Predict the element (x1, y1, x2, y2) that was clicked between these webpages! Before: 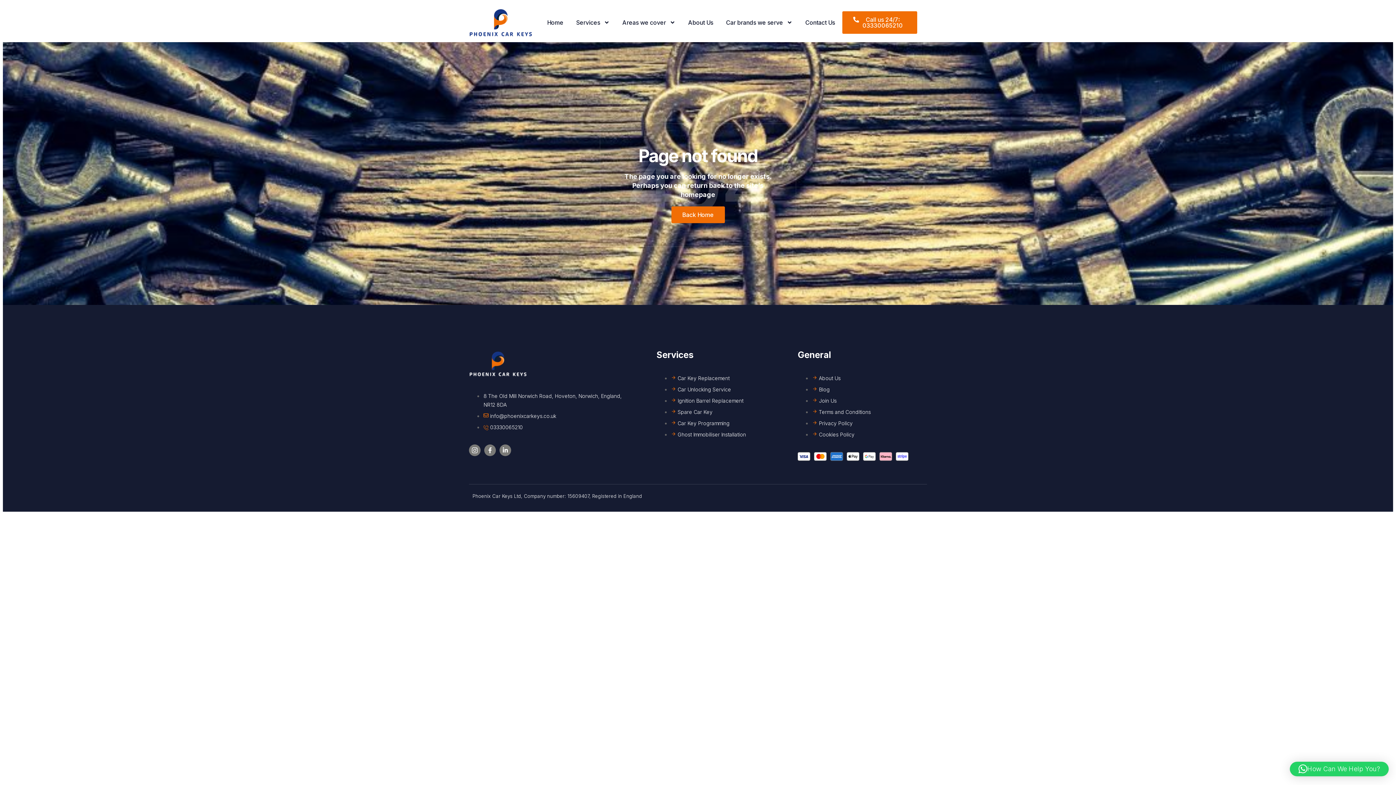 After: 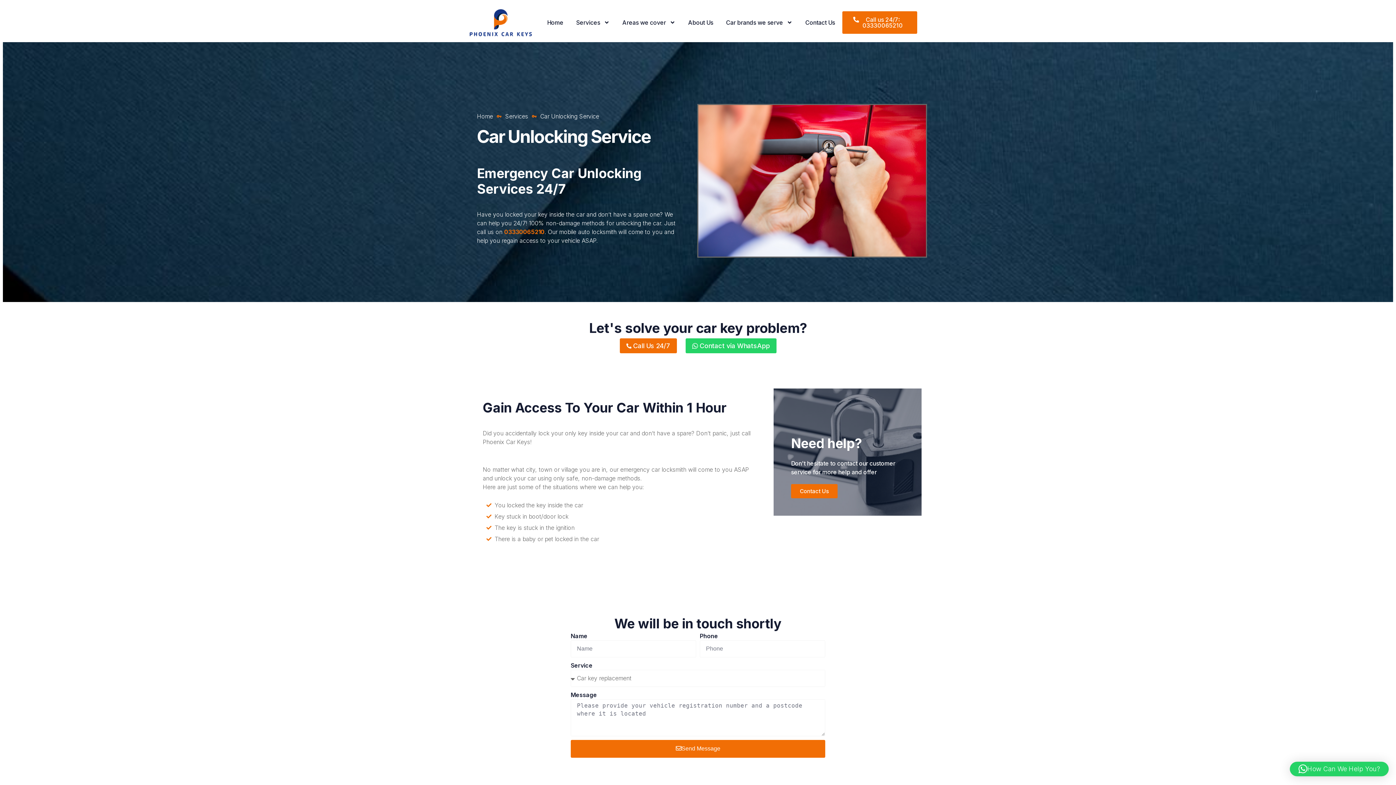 Action: label:  Car Unlocking Service bbox: (671, 386, 731, 392)